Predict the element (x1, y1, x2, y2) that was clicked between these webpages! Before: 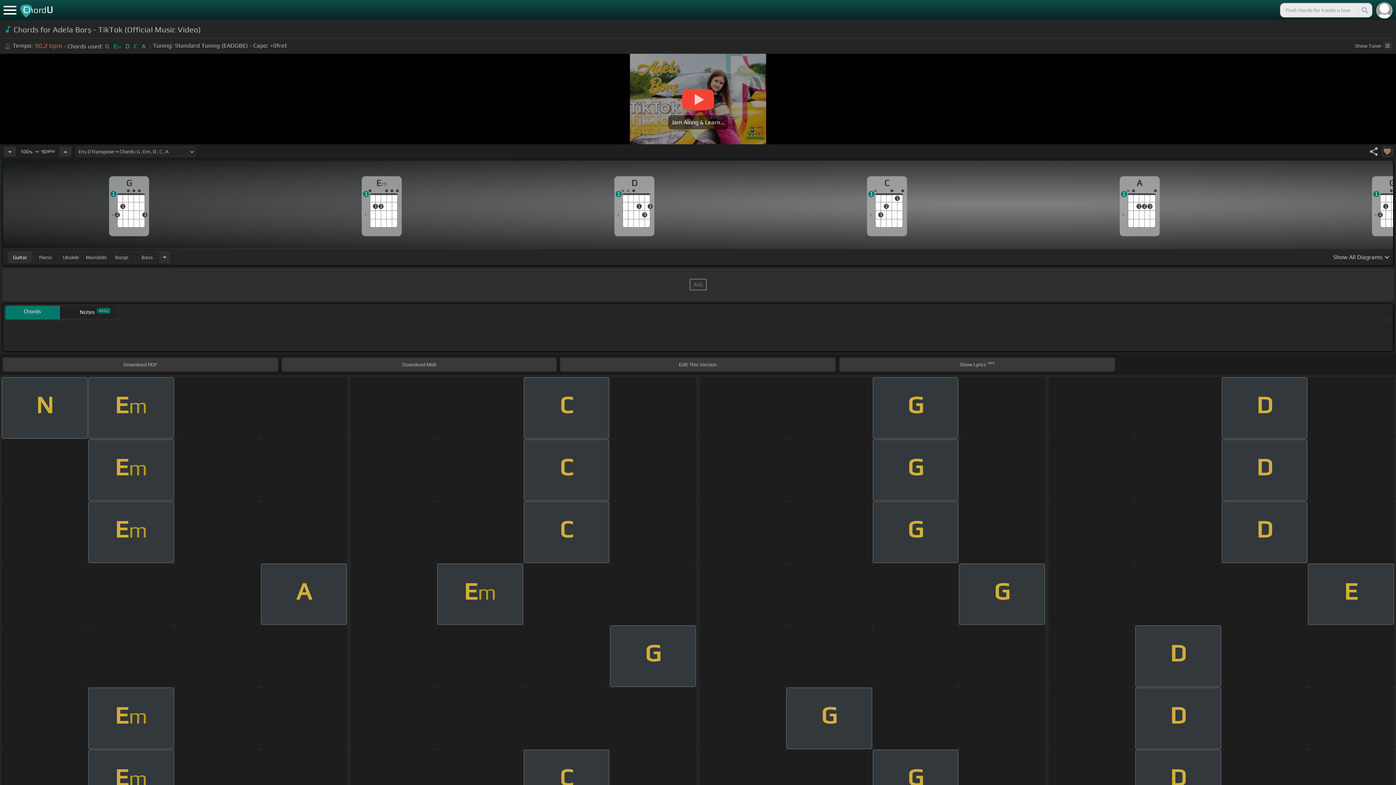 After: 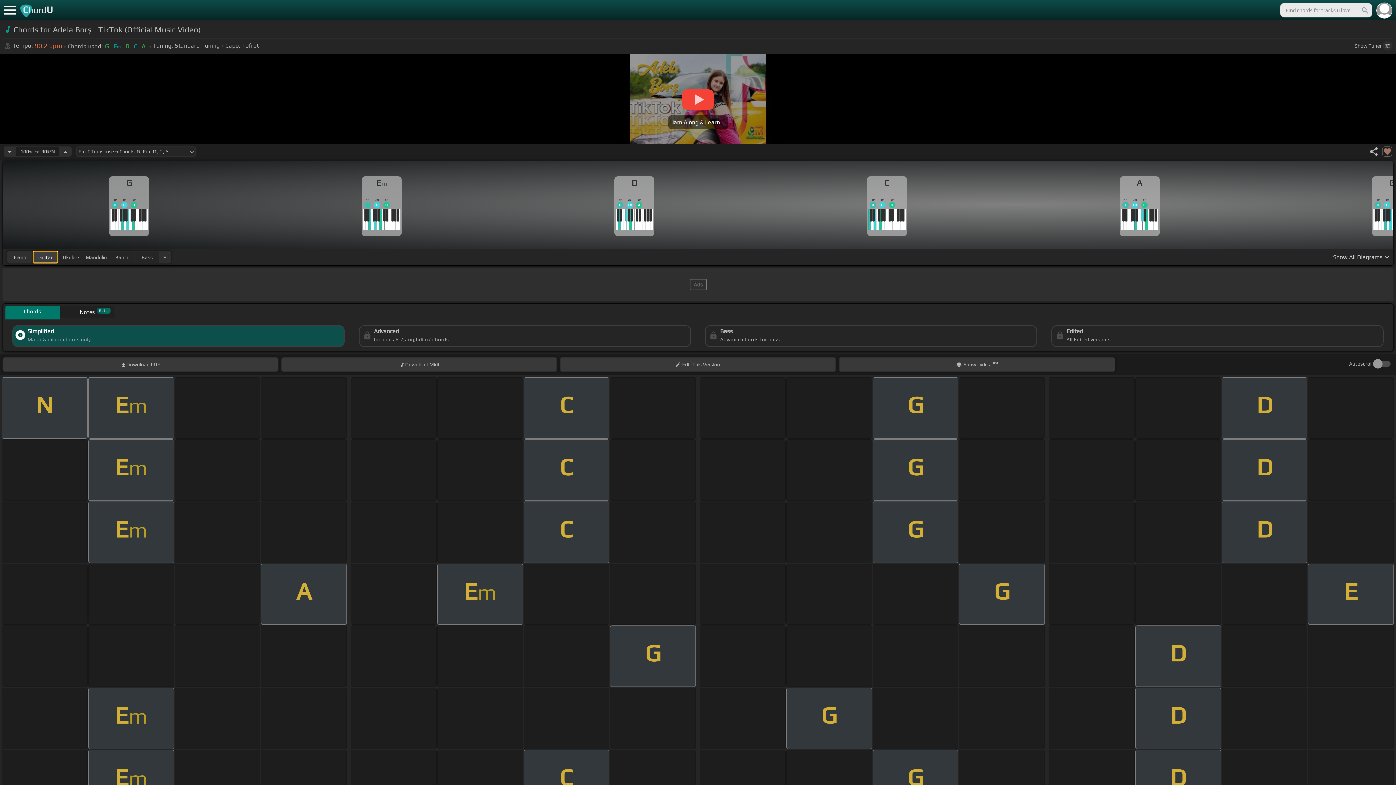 Action: bbox: (33, 251, 57, 262) label: Piano